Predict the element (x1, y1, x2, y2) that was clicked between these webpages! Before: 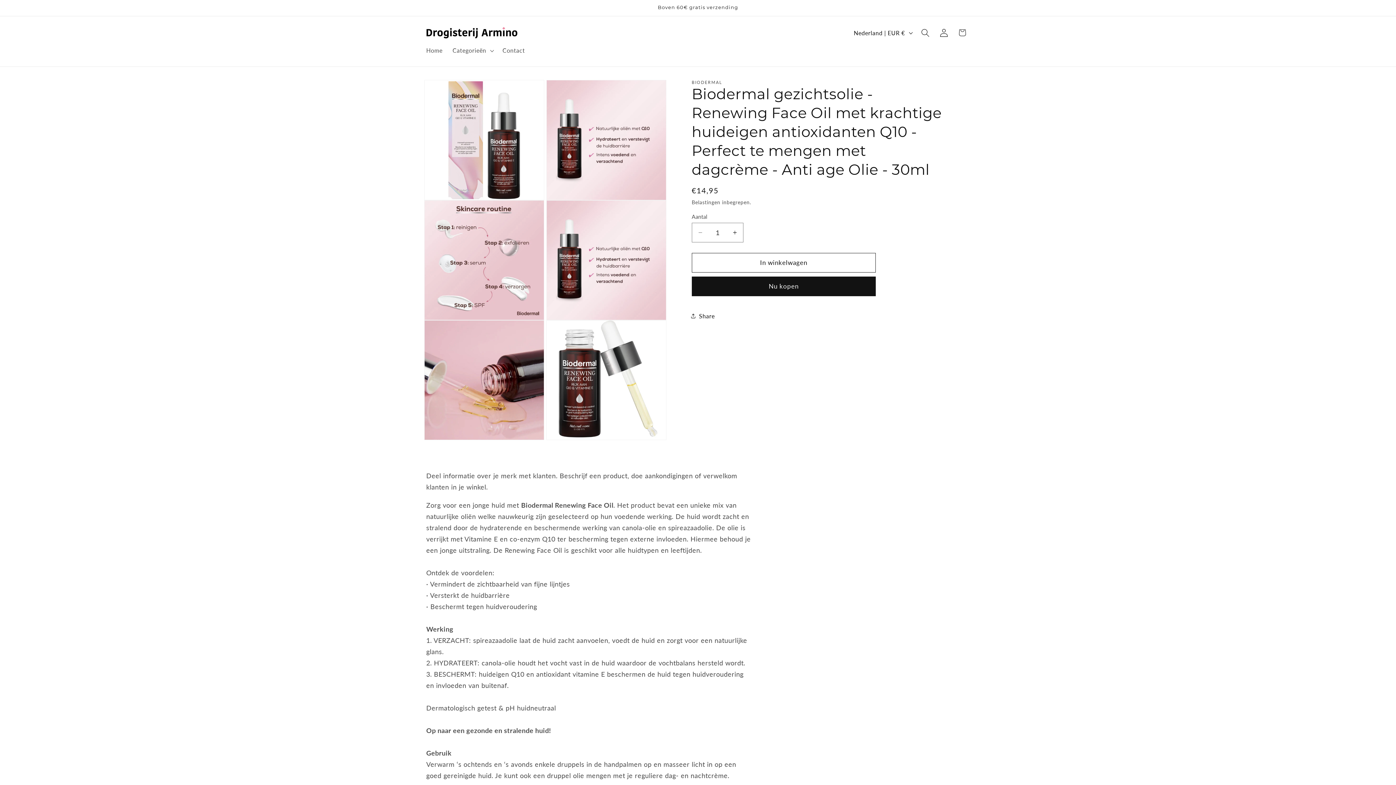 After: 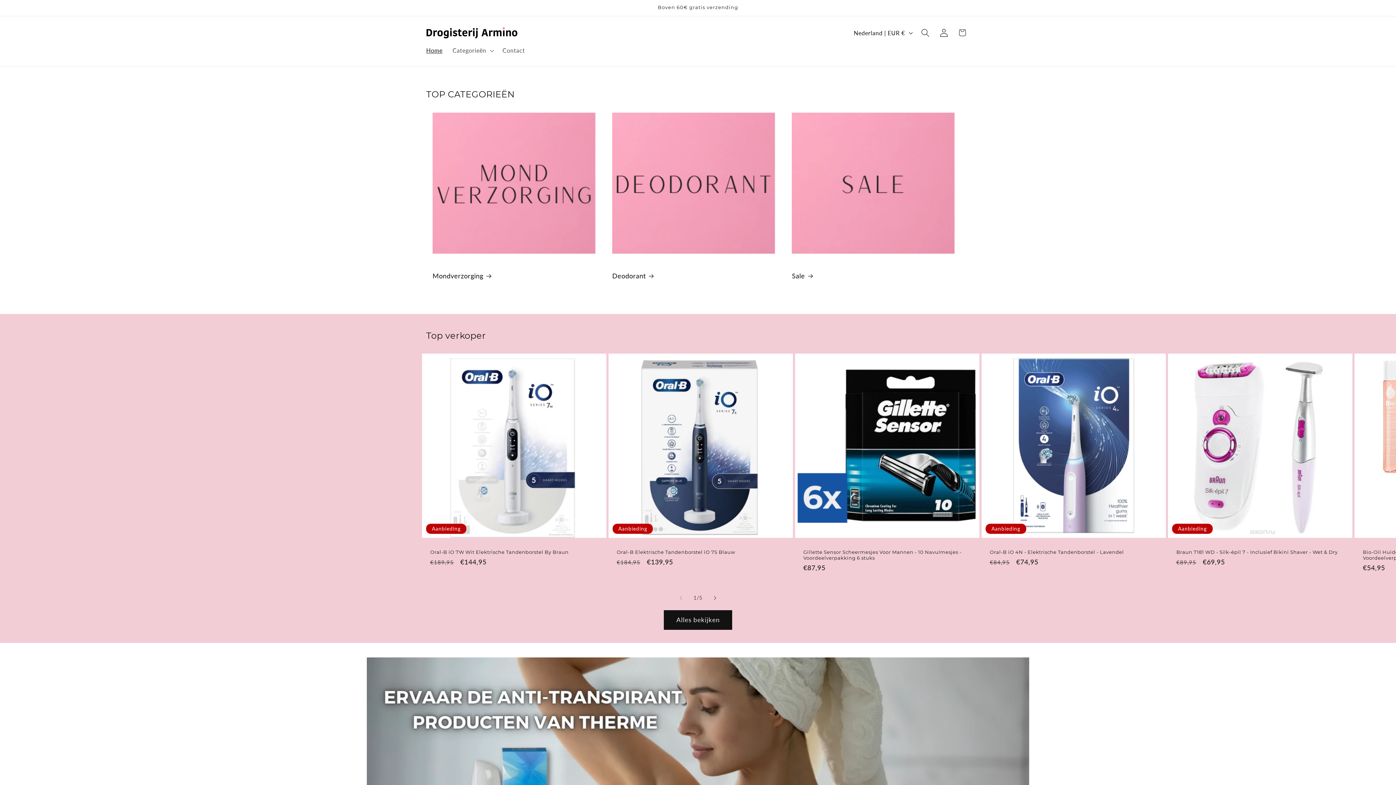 Action: bbox: (423, 23, 520, 41)